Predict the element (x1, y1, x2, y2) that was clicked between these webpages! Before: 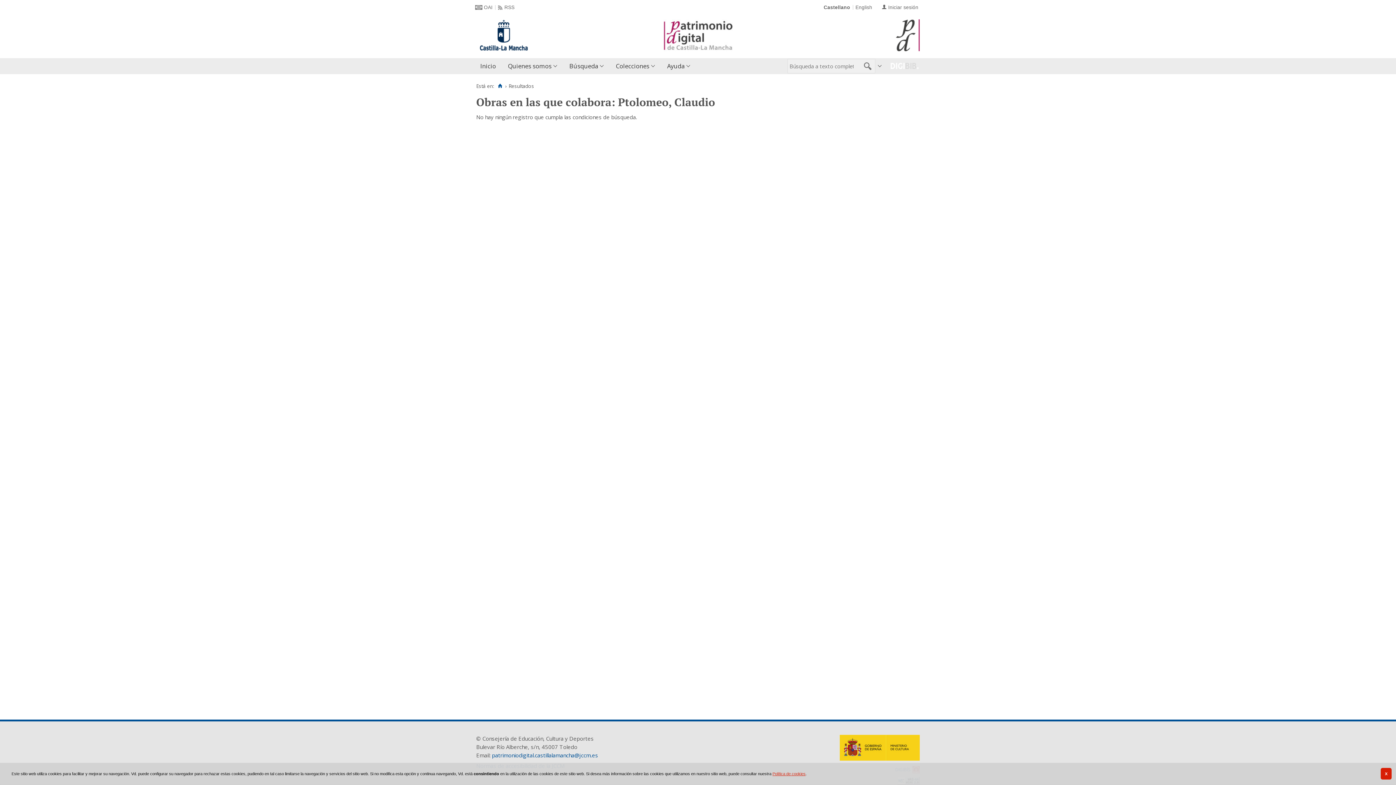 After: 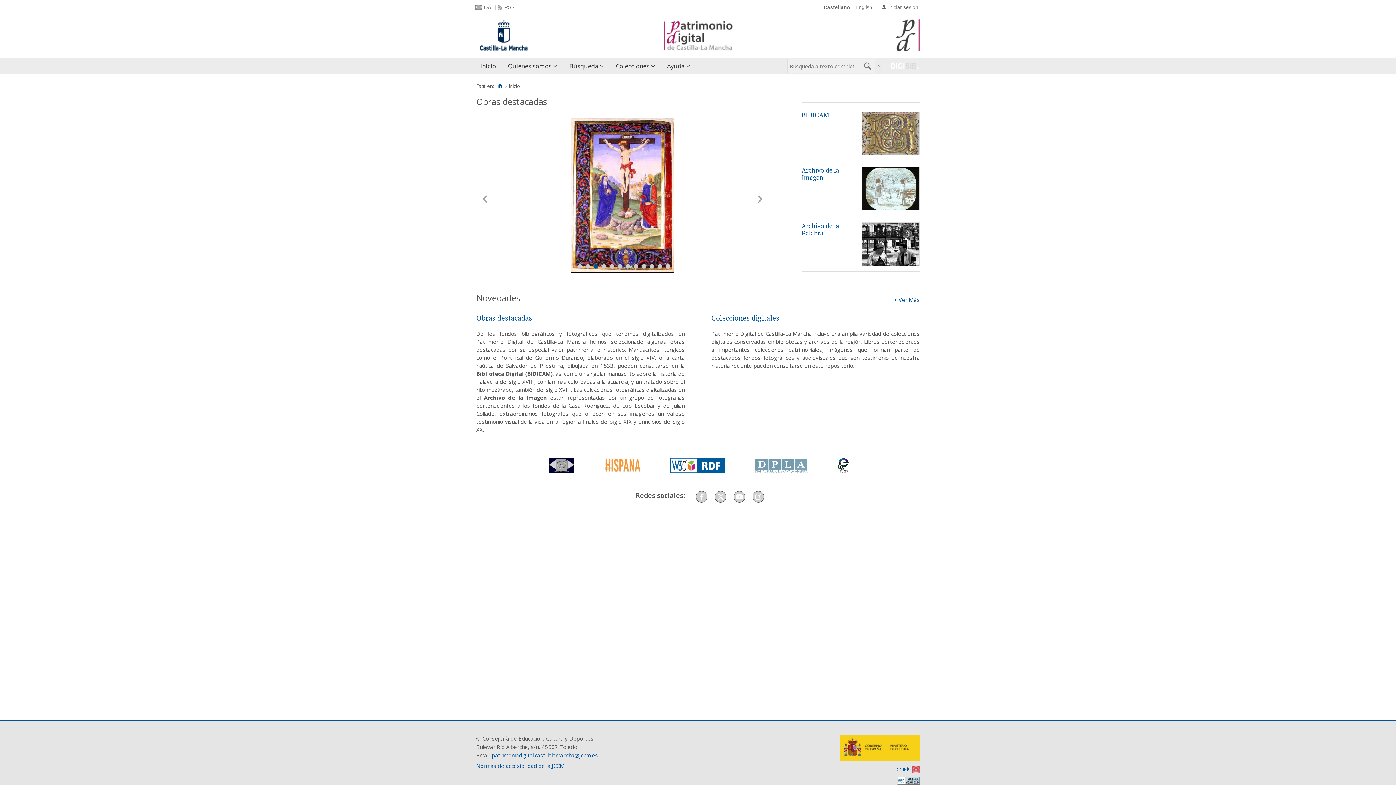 Action: label: Inicio bbox: (477, 58, 502, 74)